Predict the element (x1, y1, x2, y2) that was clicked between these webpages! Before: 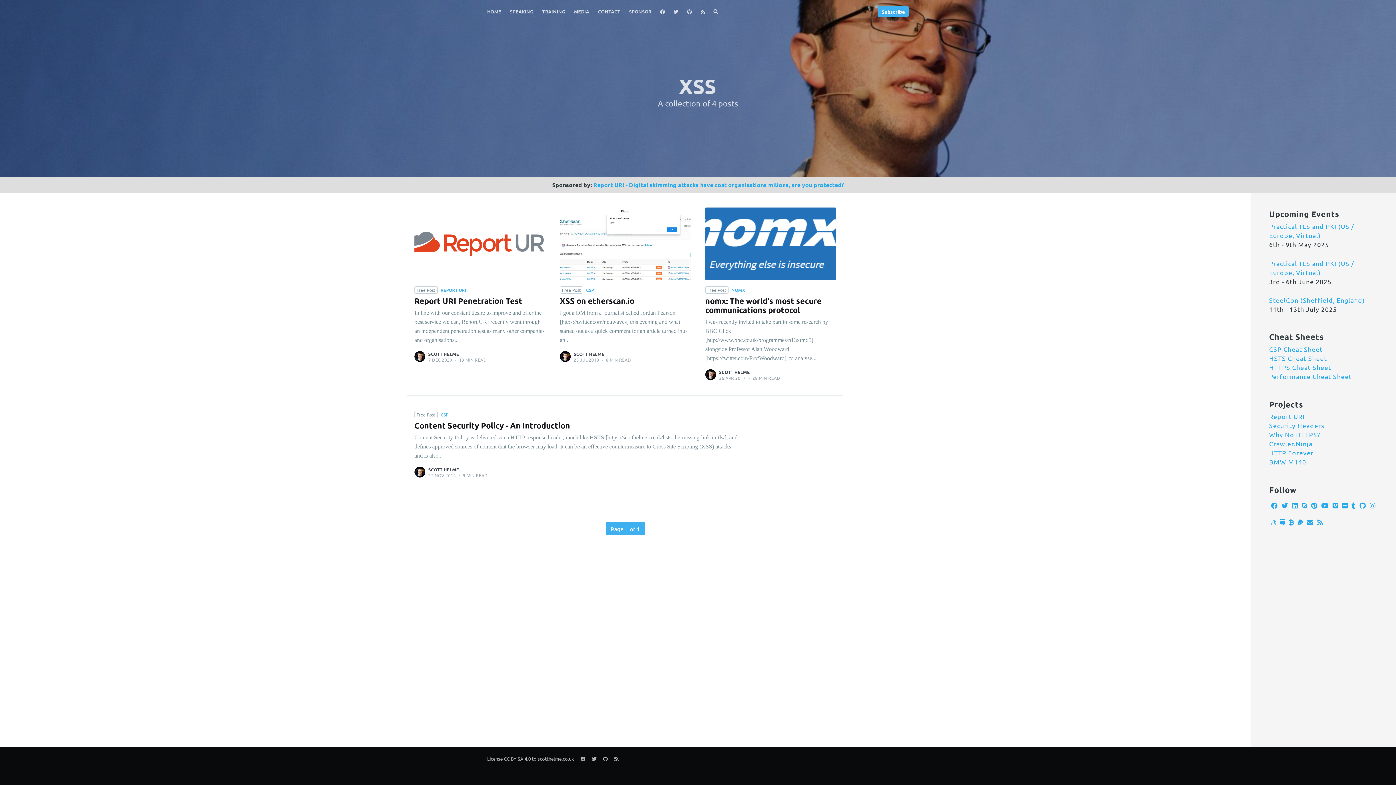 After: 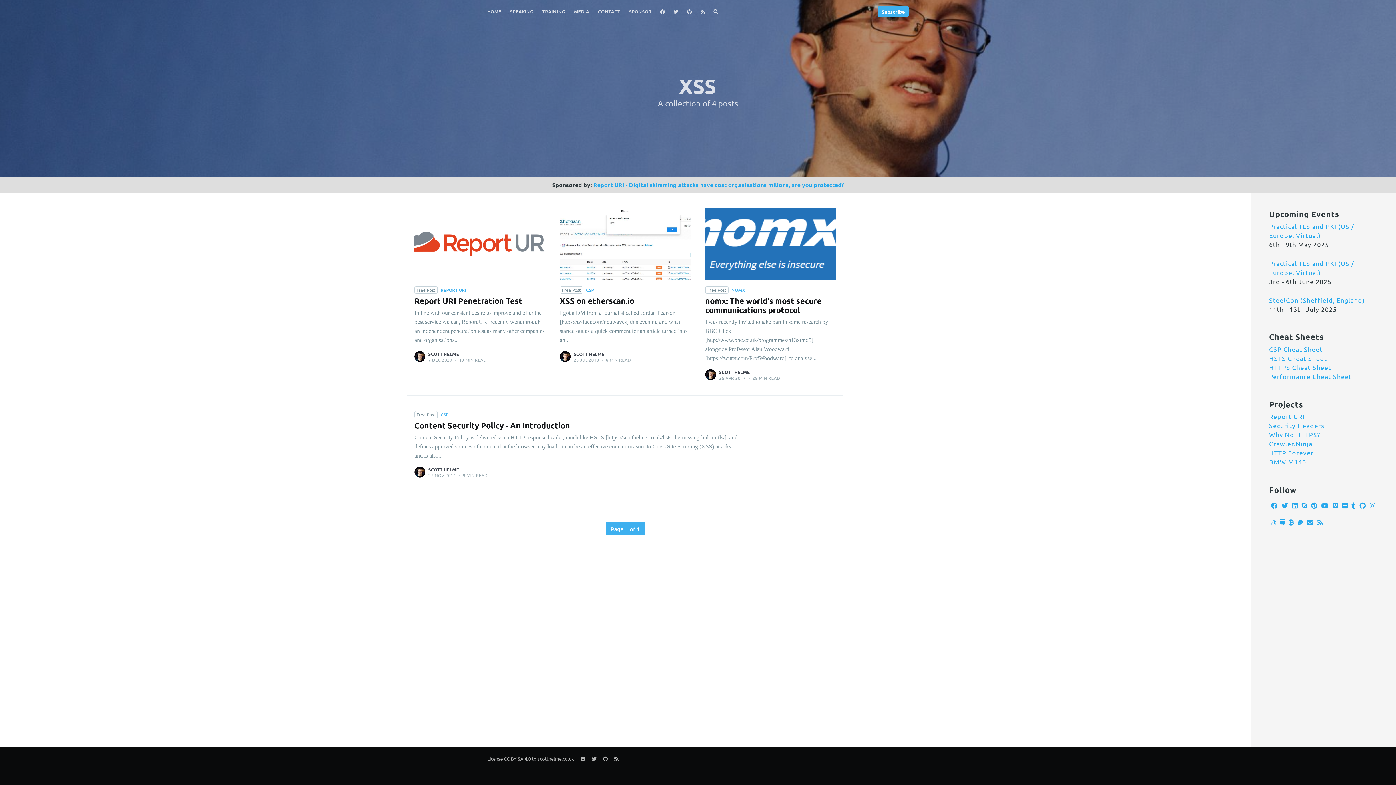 Action: bbox: (1281, 501, 1288, 509)